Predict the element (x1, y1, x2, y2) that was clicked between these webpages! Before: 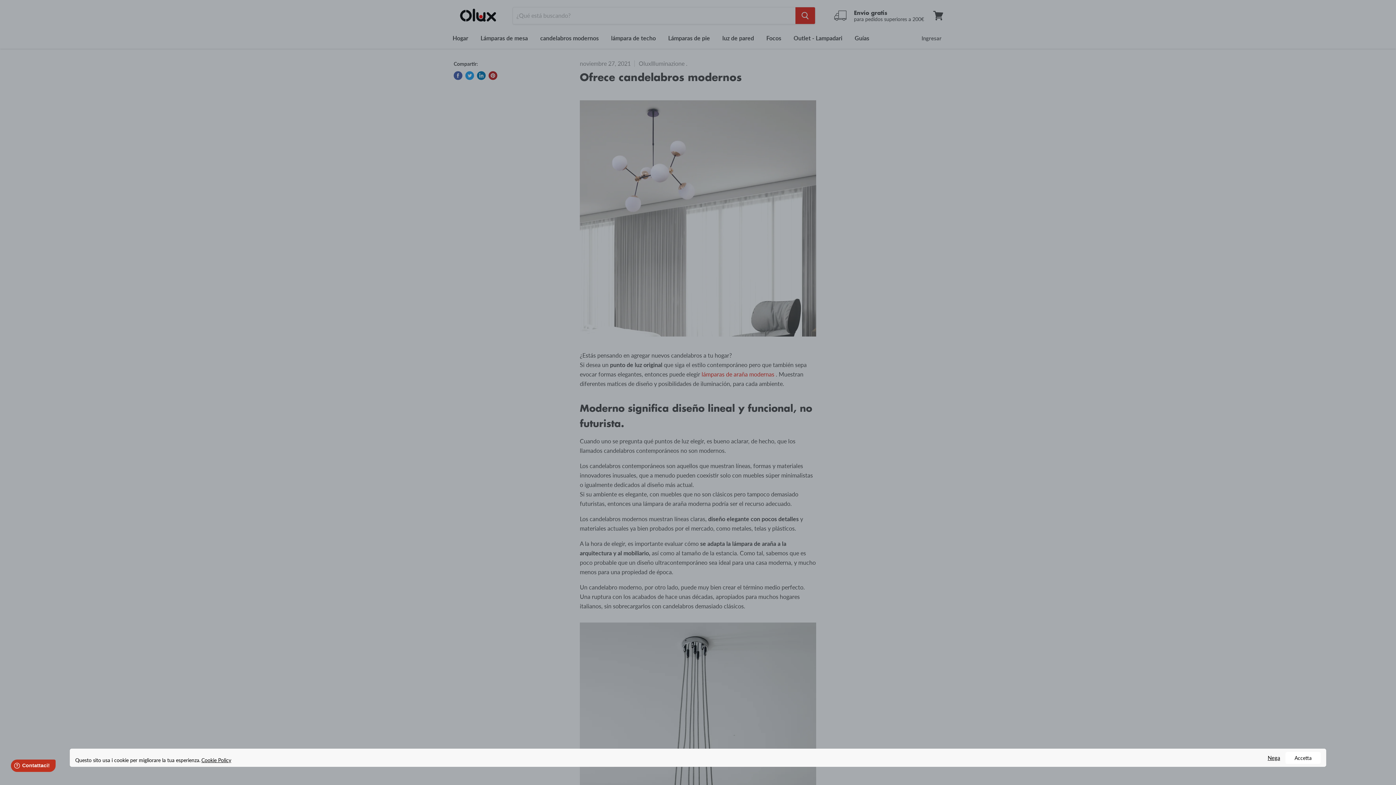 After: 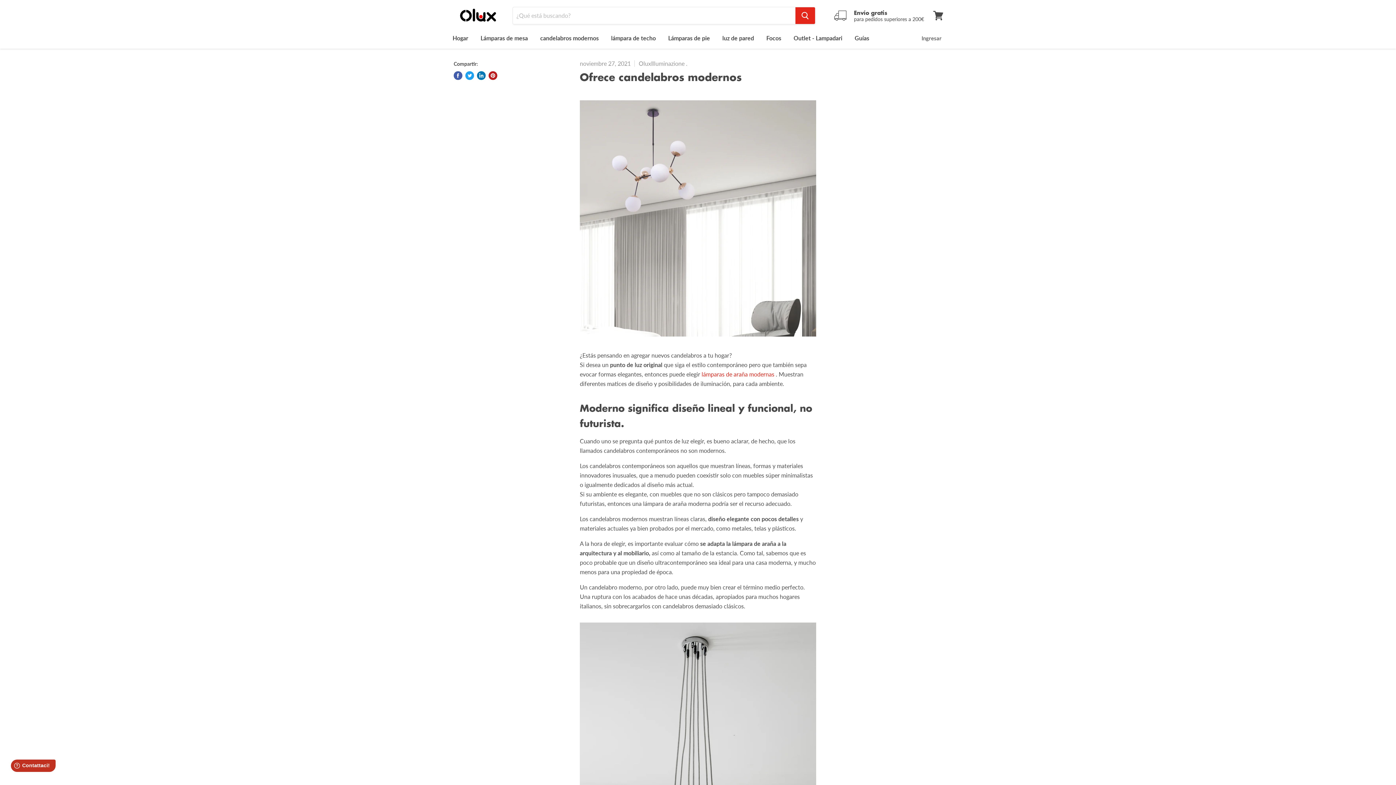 Action: bbox: (1268, 754, 1284, 762) label: Deny